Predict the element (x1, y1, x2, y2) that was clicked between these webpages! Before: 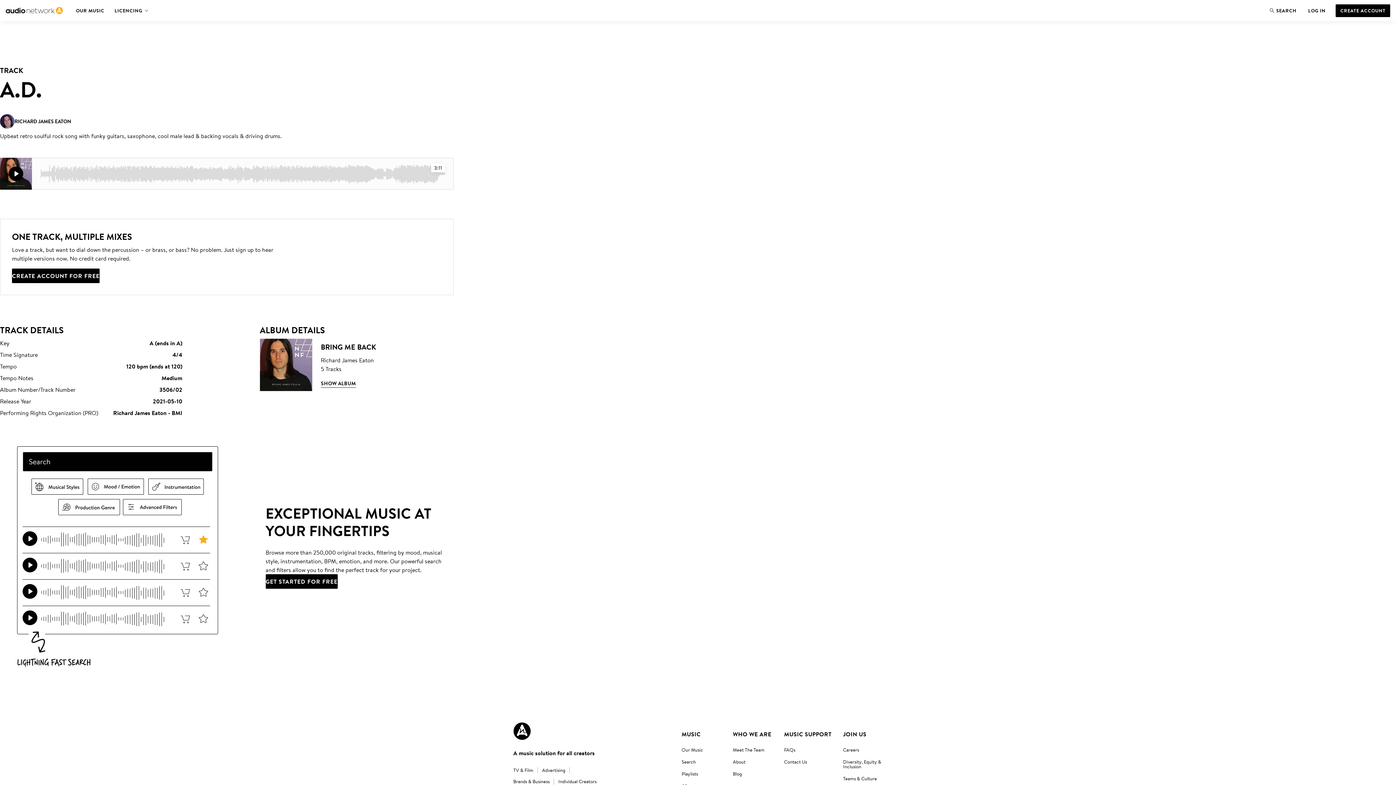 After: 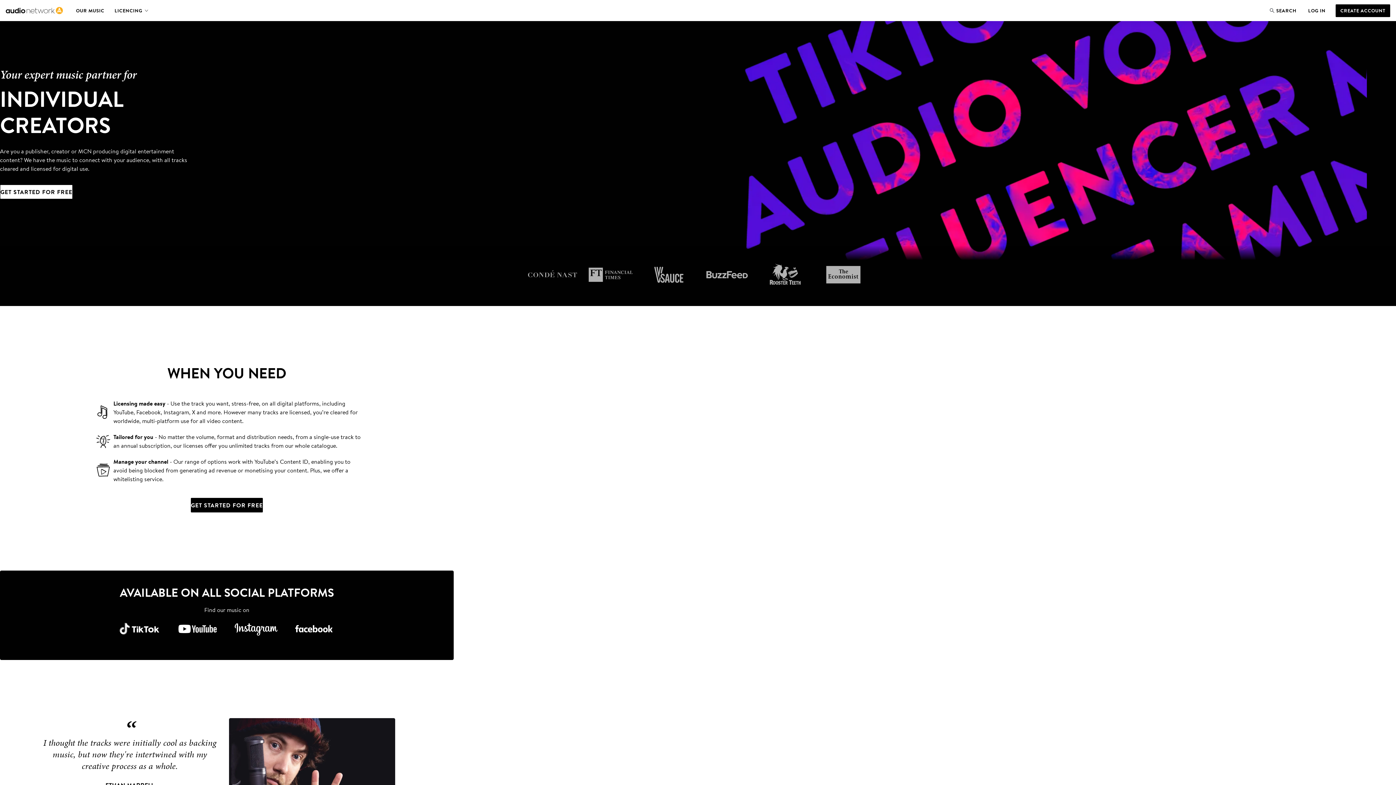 Action: bbox: (558, 777, 596, 786) label: Individual Creators